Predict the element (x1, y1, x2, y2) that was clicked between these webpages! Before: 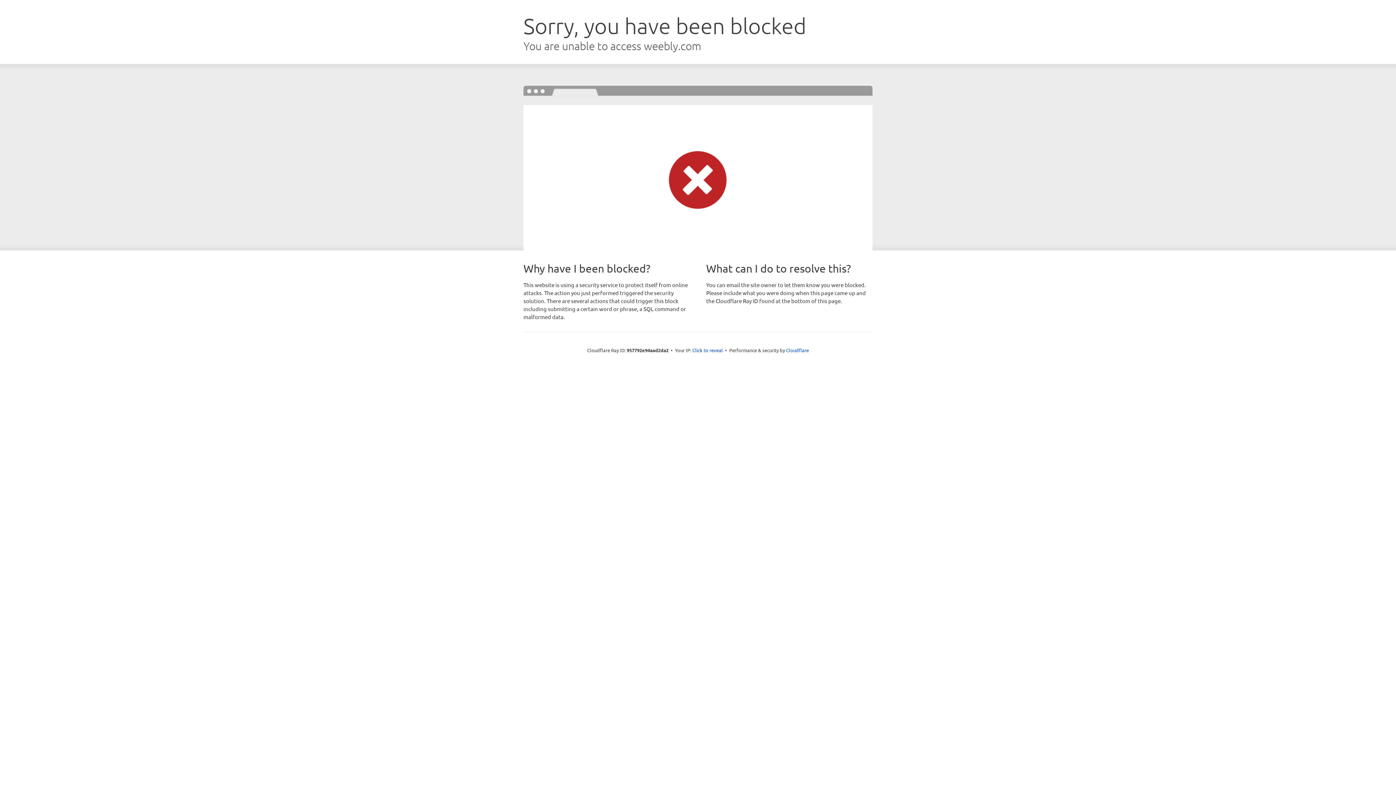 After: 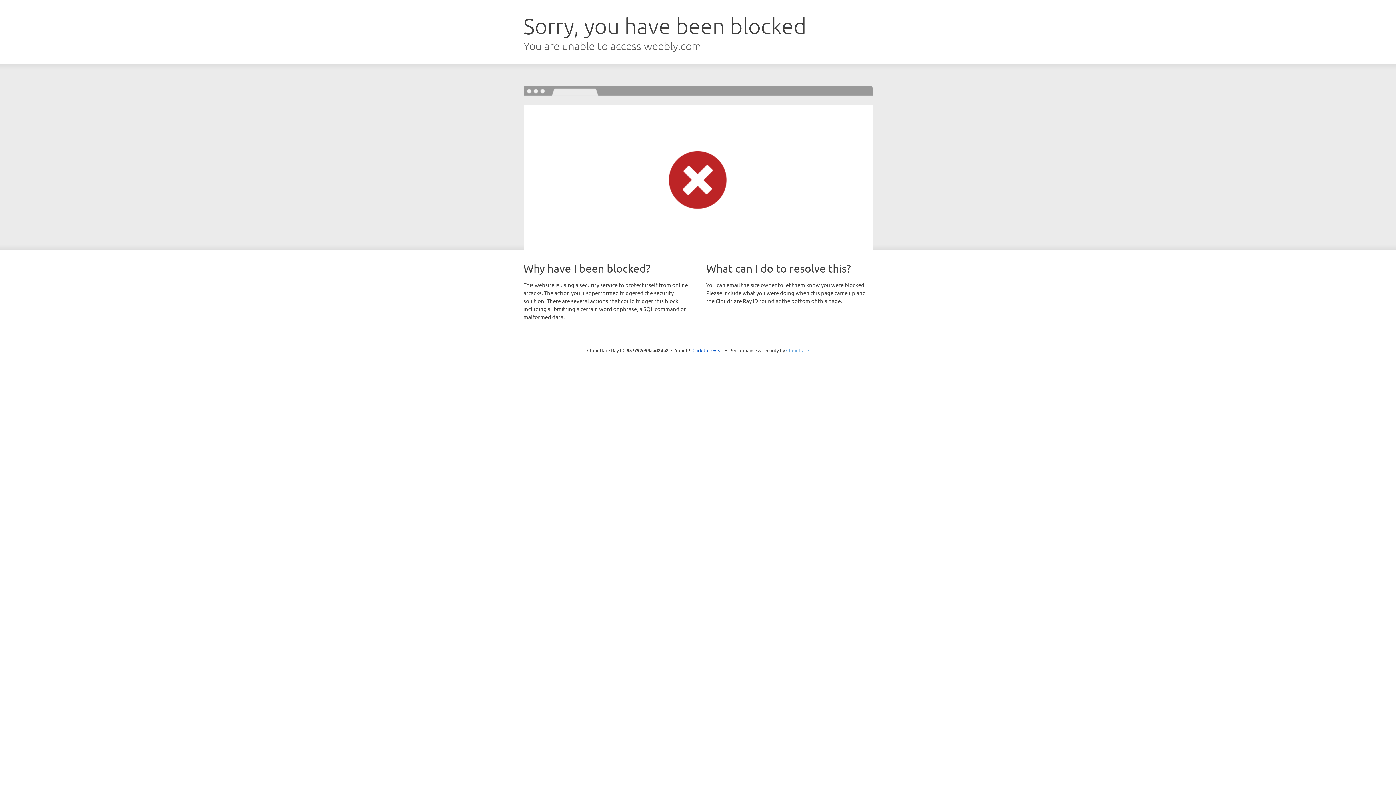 Action: bbox: (786, 347, 809, 353) label: Cloudflare